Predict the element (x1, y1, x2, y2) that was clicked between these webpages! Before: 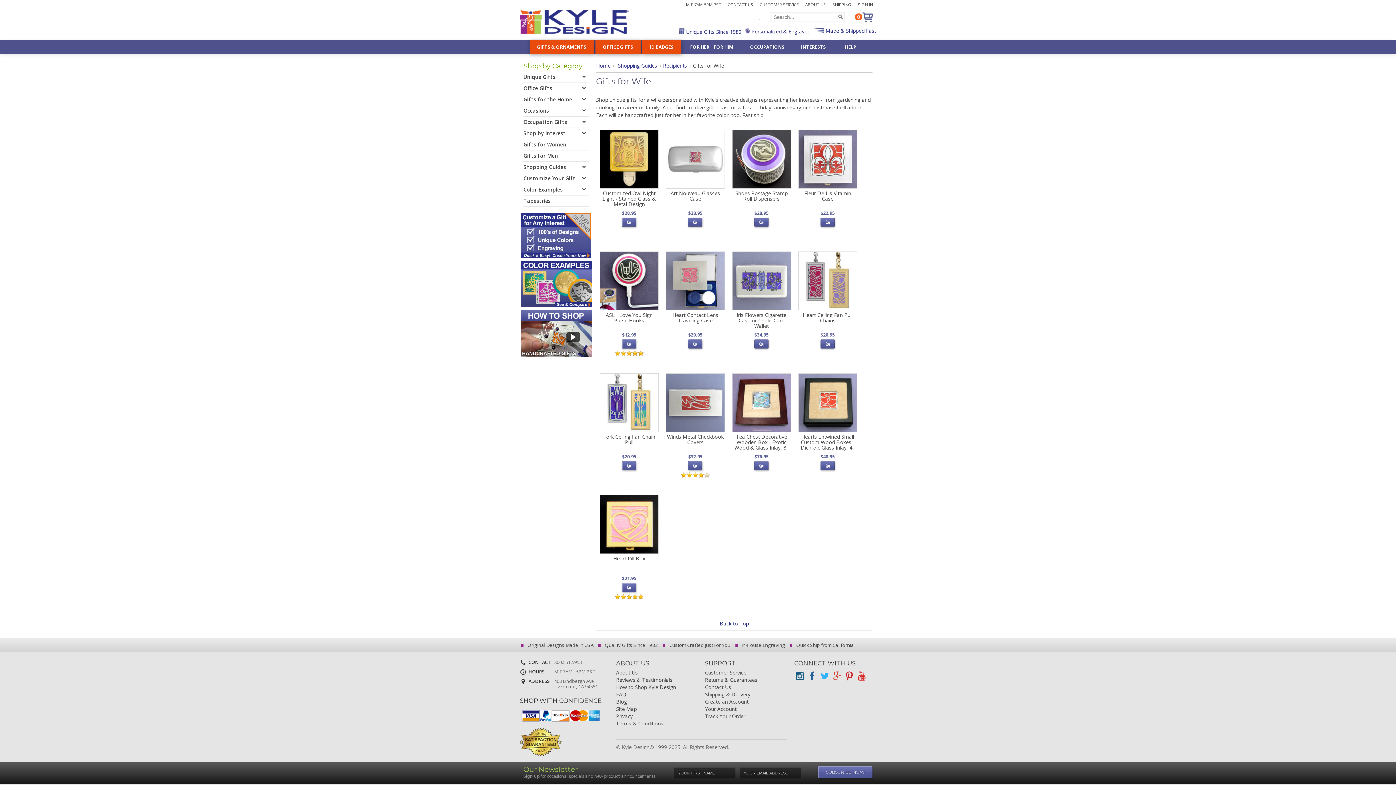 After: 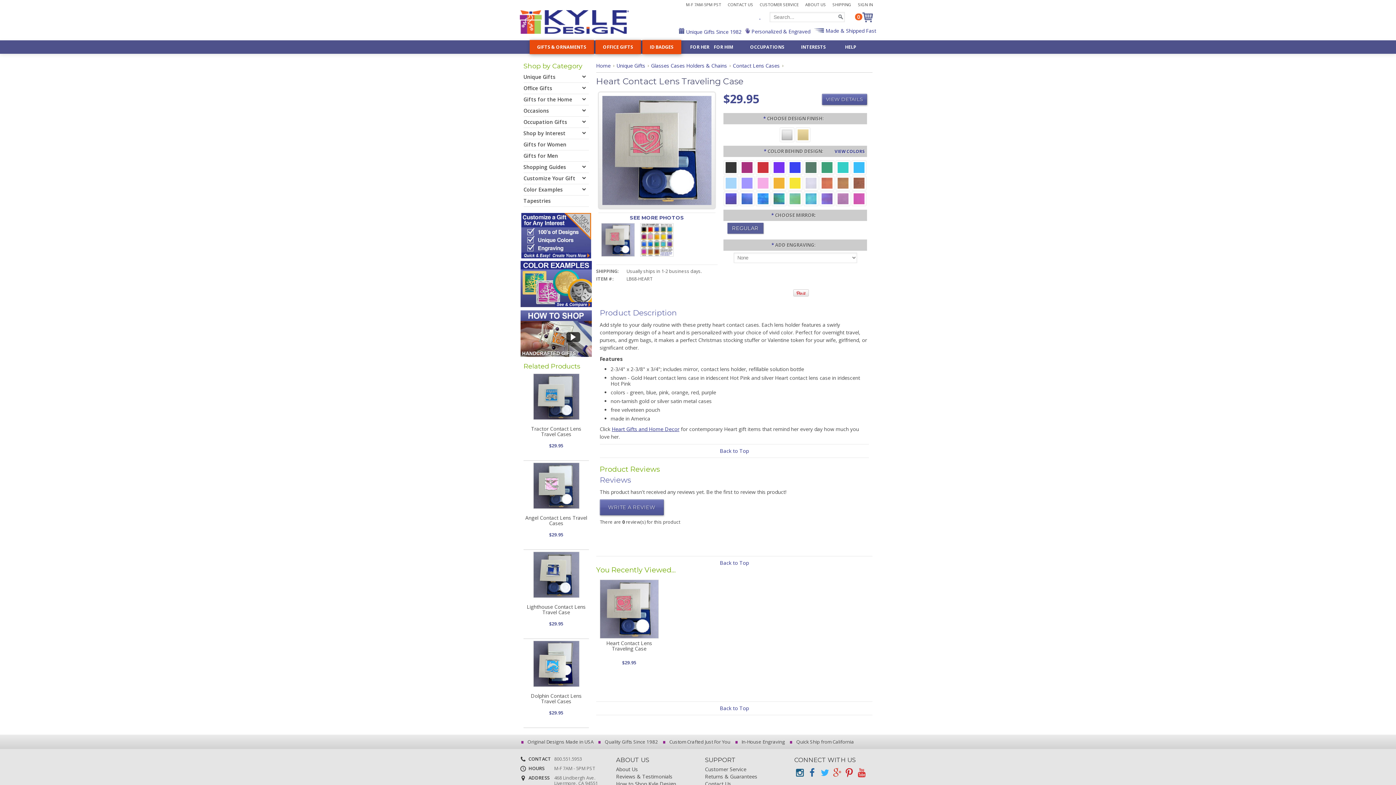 Action: bbox: (672, 311, 718, 324) label: Heart Contact Lens Traveling Case